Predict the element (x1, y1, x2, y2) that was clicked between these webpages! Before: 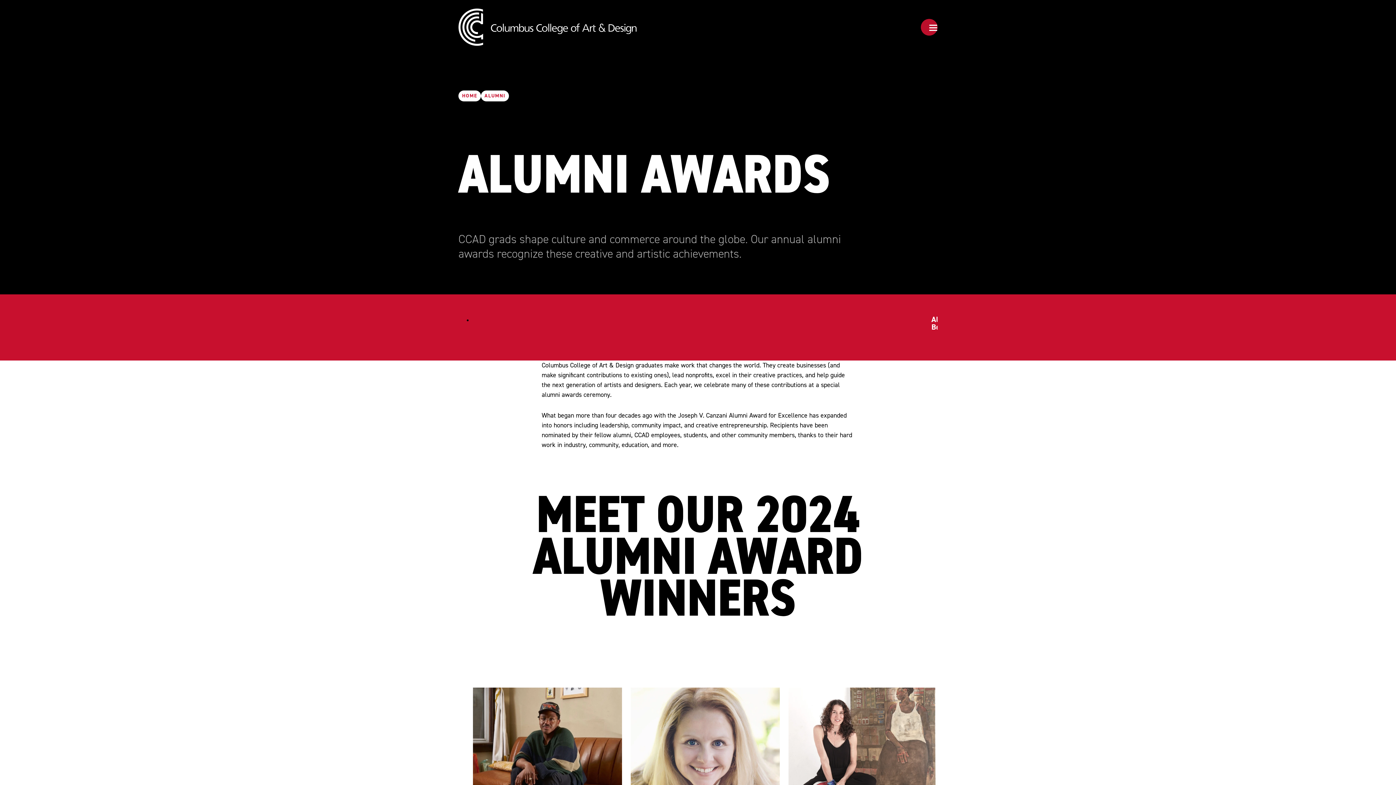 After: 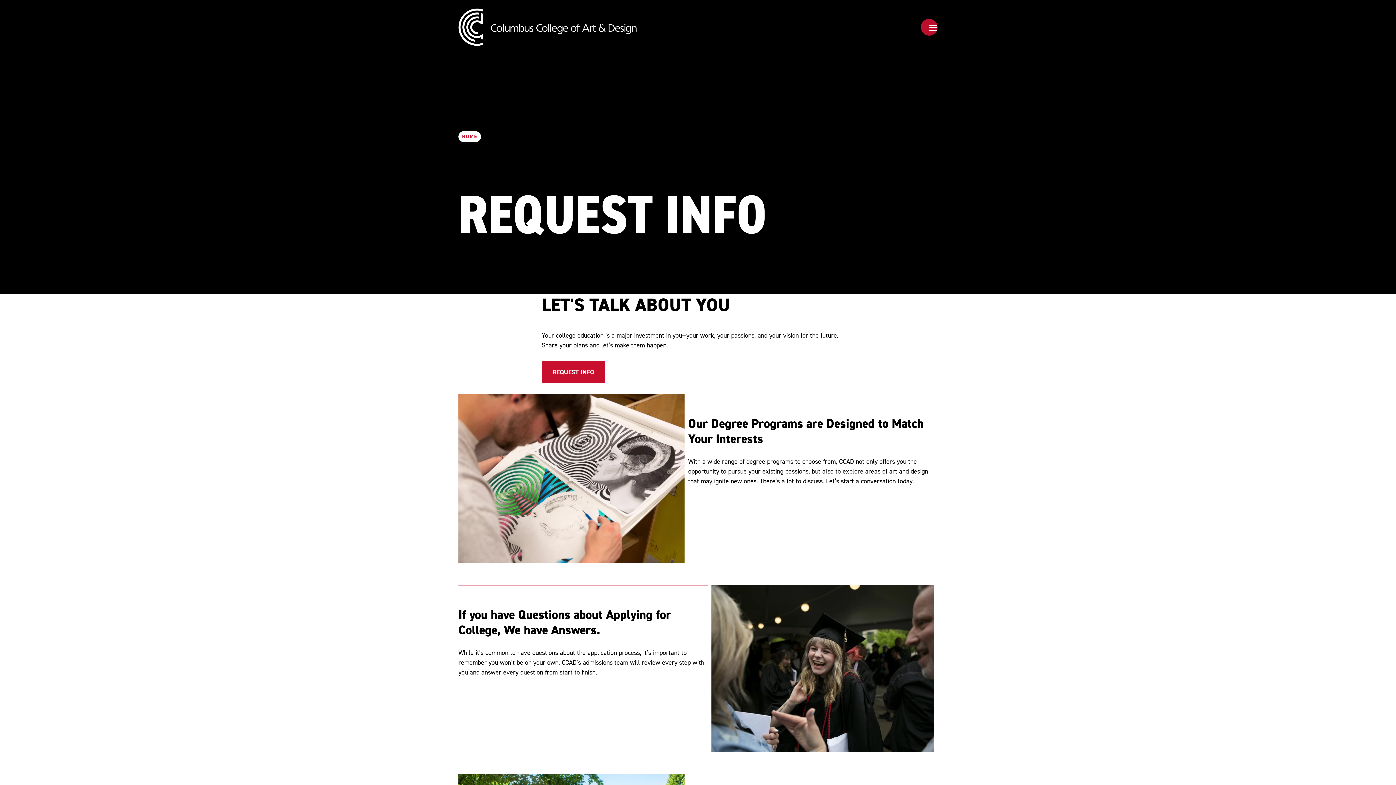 Action: bbox: (871, 22, 909, 31) label: REQUEST INFO